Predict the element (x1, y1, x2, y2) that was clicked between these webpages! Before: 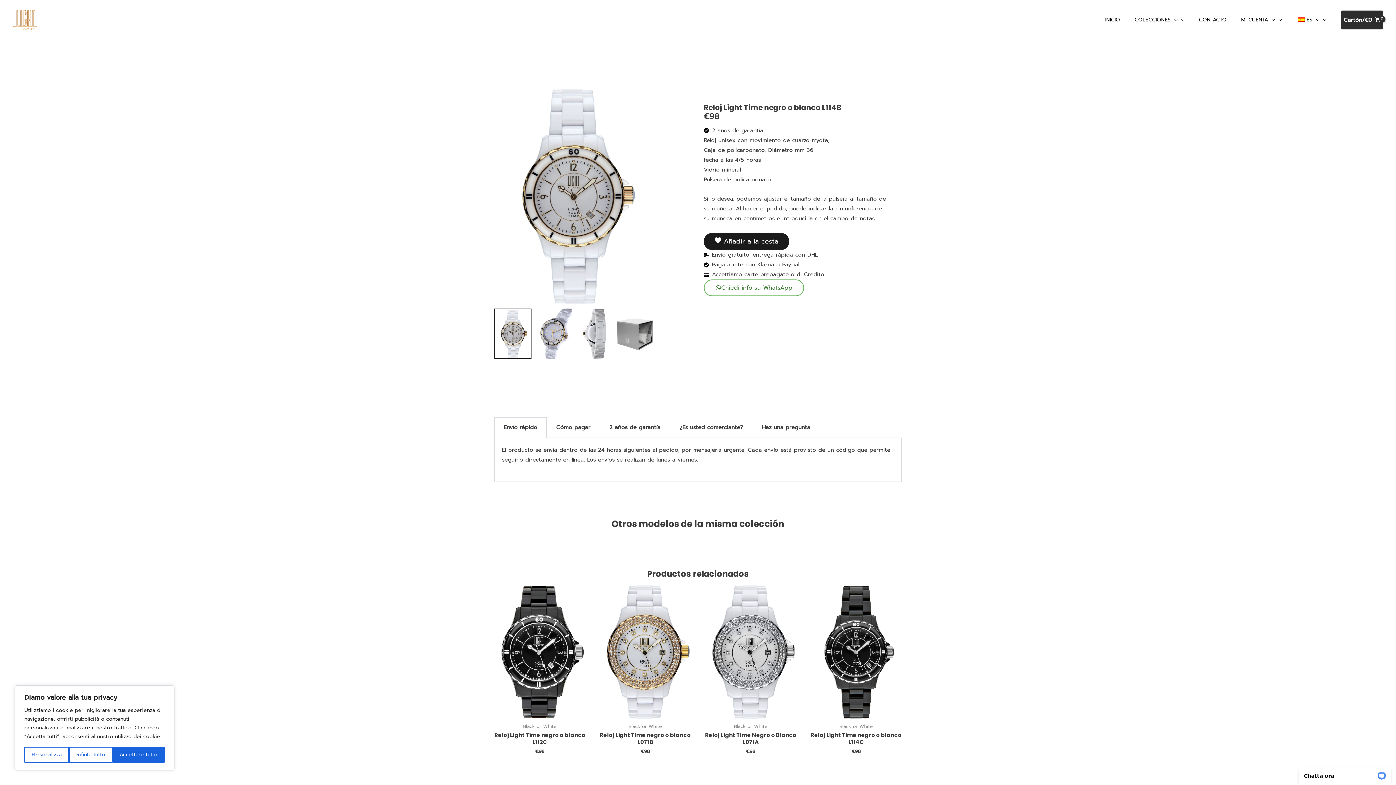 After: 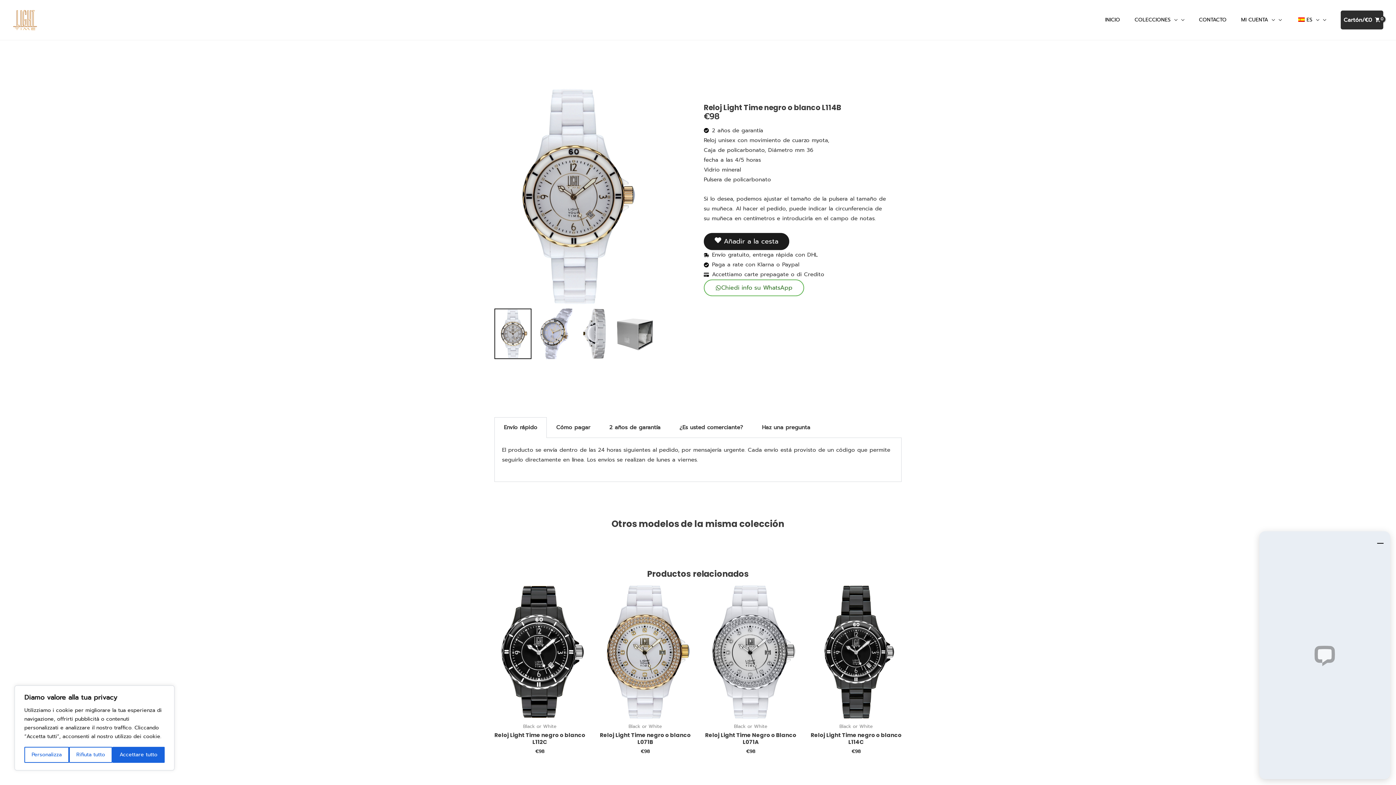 Action: bbox: (704, 279, 804, 296) label: Chiedi info su WhatsApp